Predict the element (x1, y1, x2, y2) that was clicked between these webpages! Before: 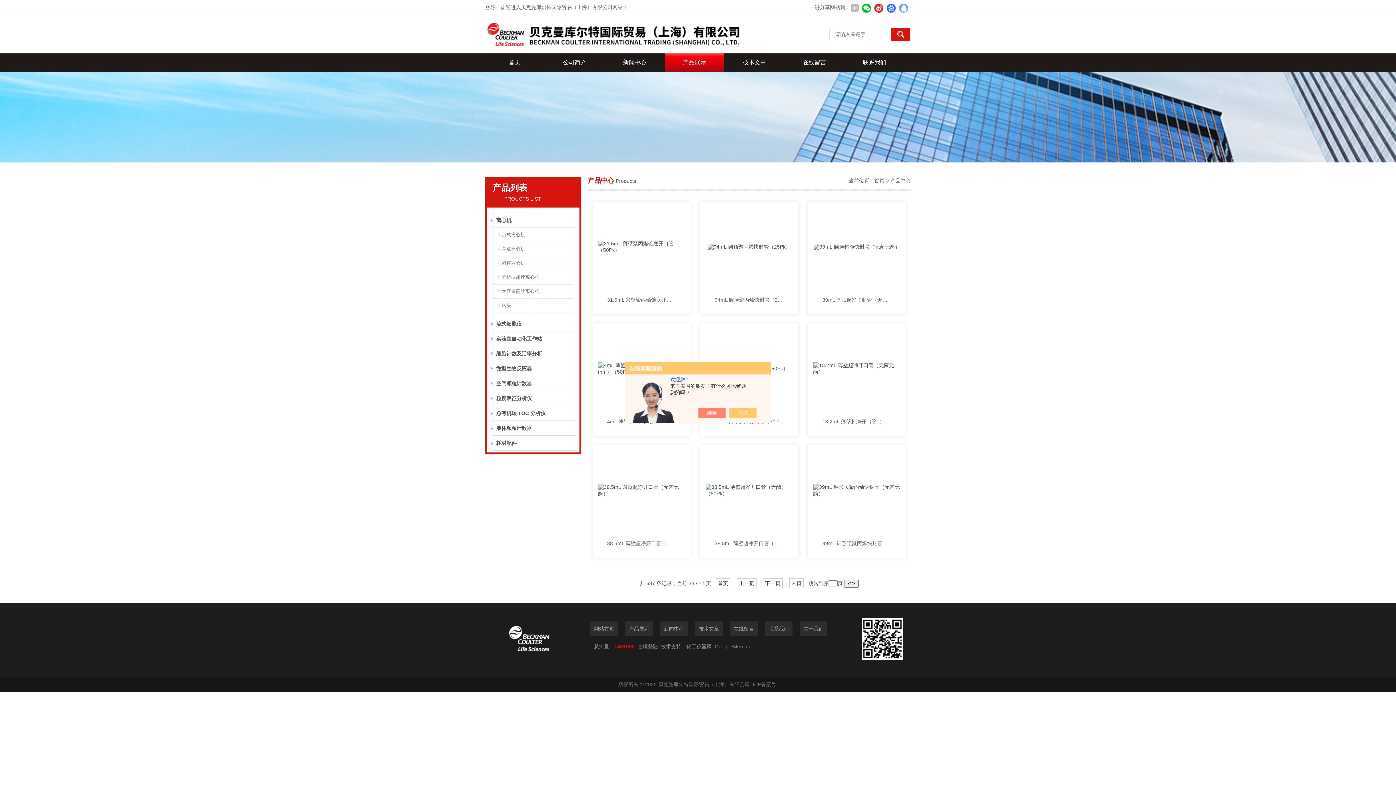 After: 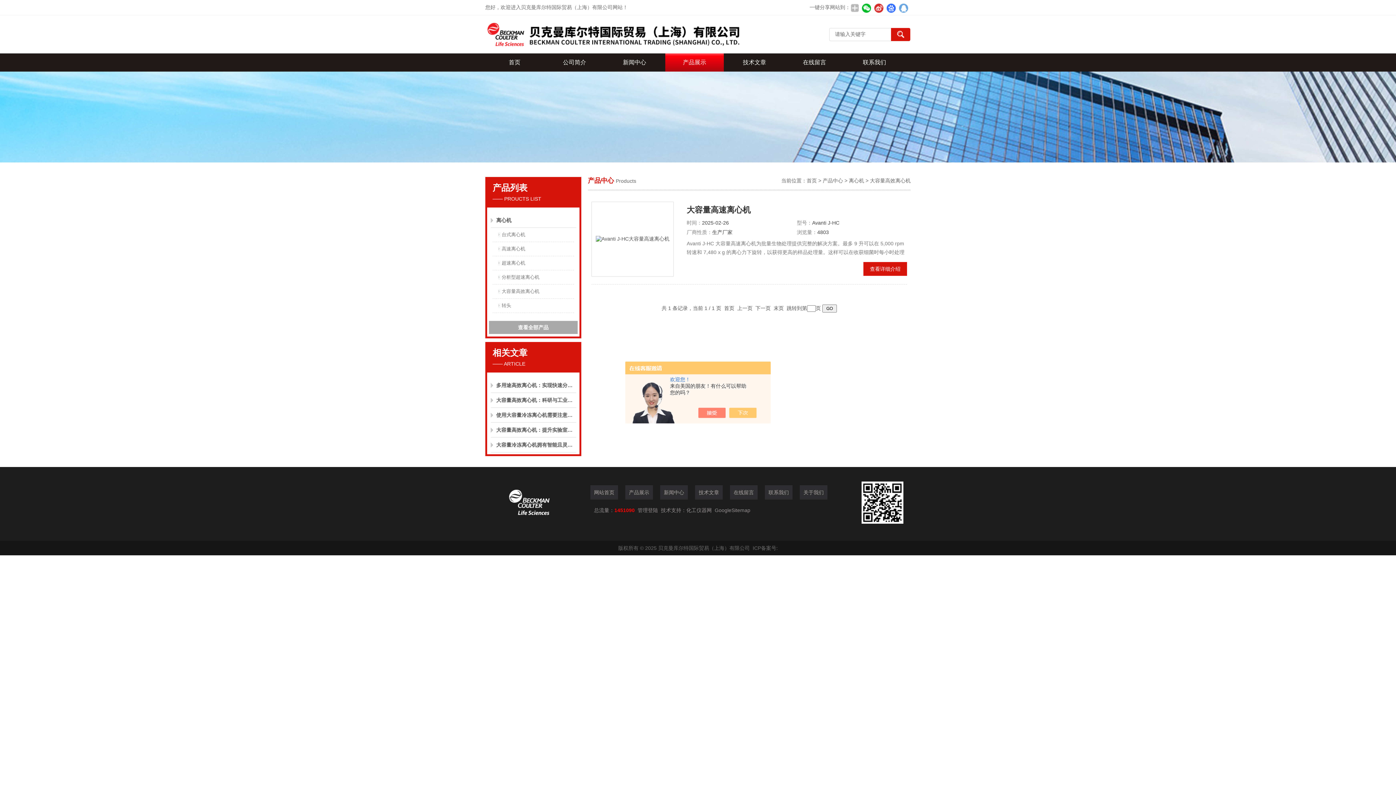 Action: label: 大容量高效离心机 bbox: (498, 284, 576, 298)